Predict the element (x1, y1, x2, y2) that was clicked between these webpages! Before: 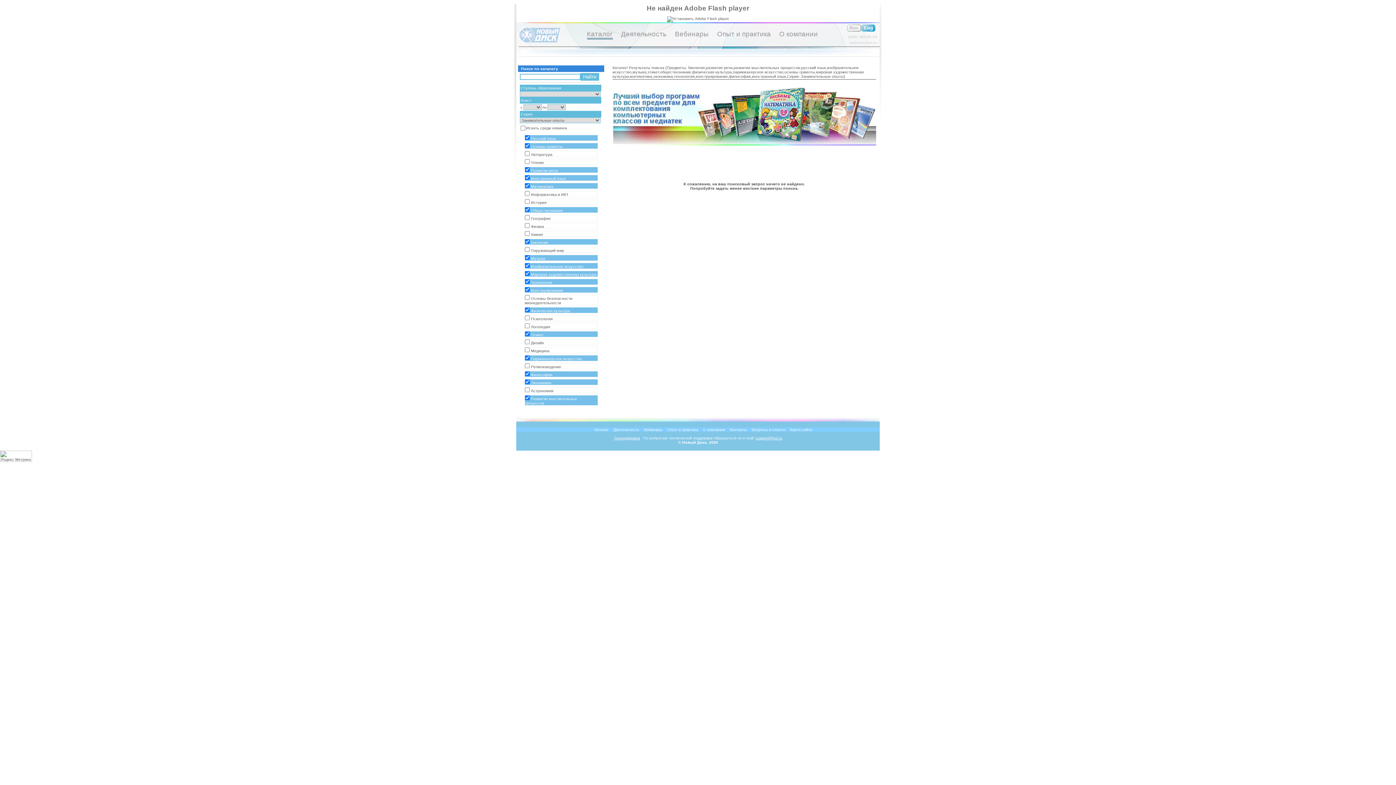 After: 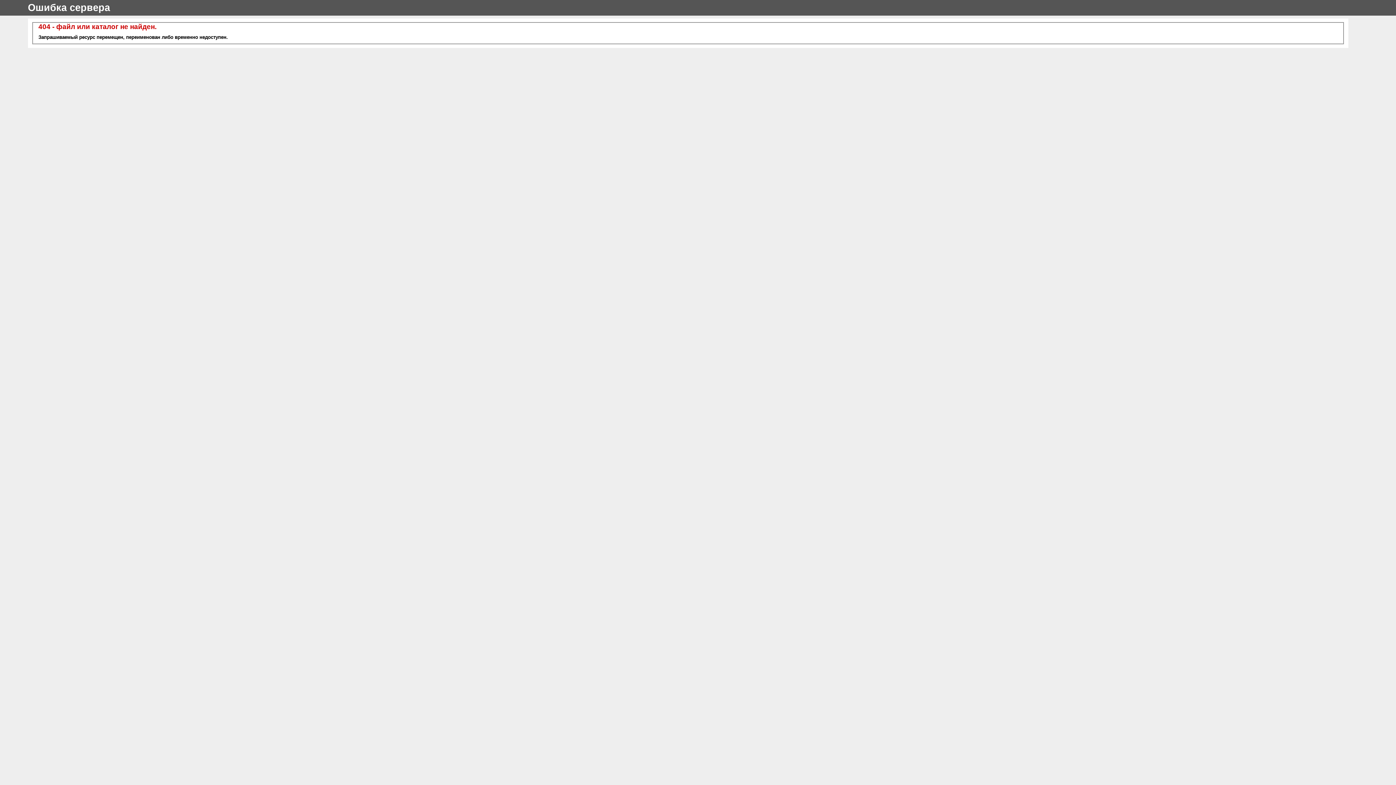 Action: bbox: (524, 315, 598, 321) label: Психология